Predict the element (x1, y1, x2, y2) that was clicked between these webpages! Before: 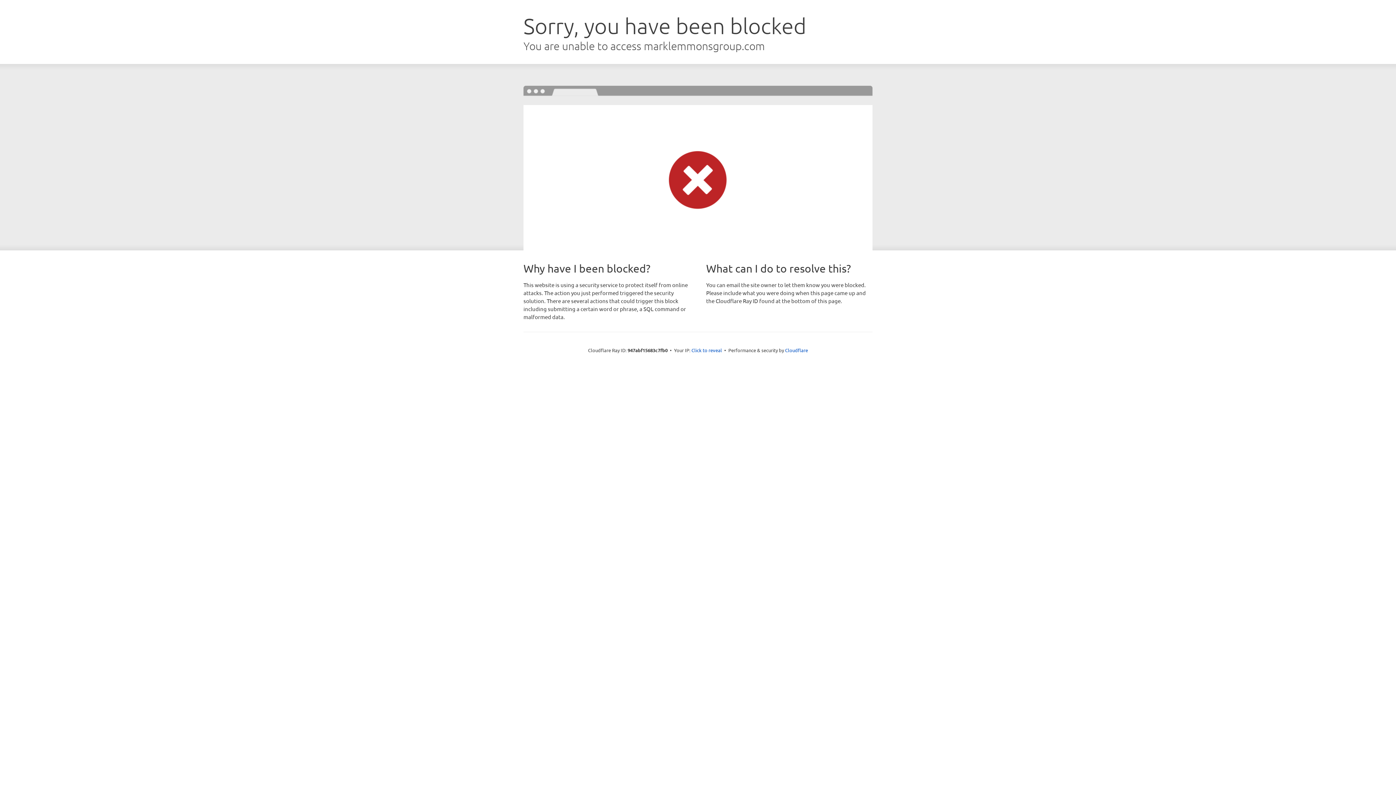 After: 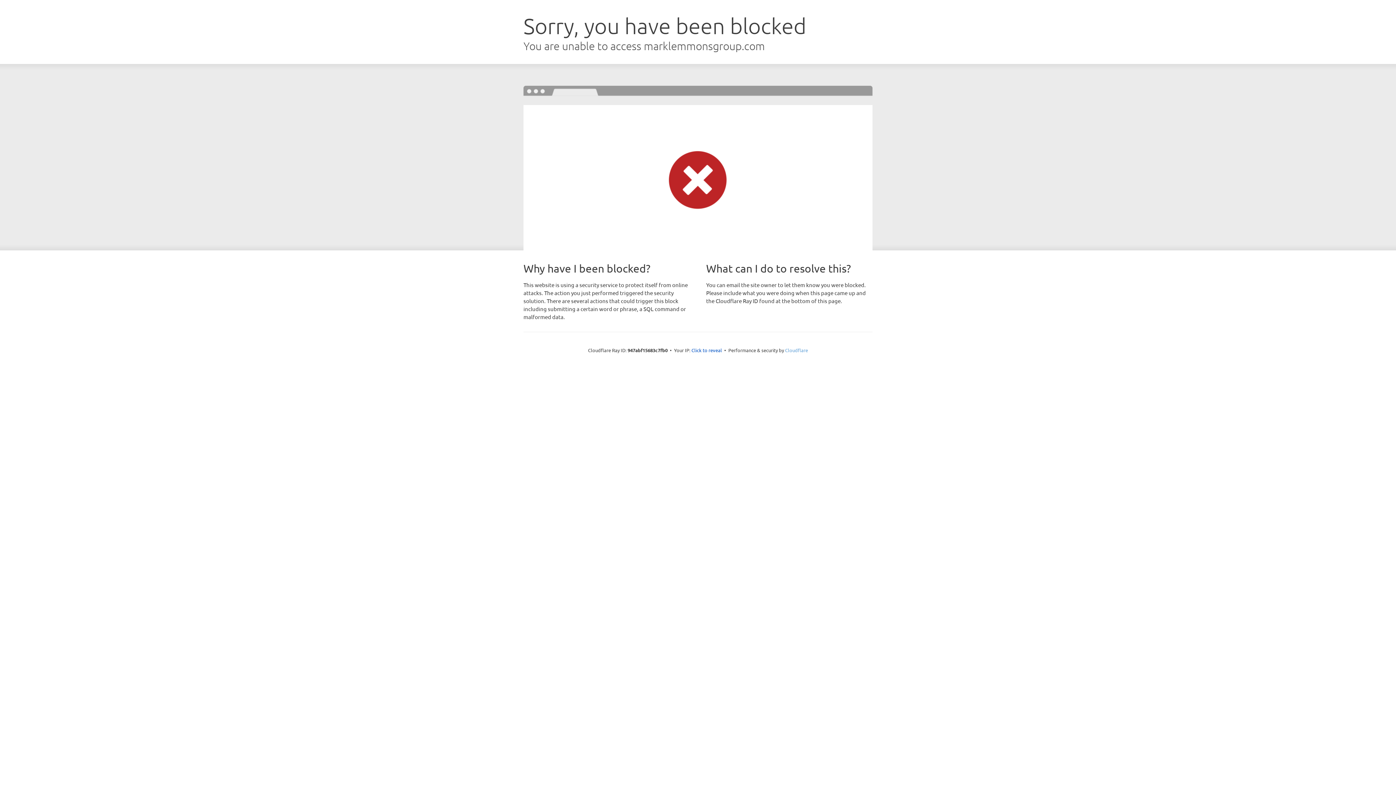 Action: label: Cloudflare bbox: (785, 347, 808, 353)